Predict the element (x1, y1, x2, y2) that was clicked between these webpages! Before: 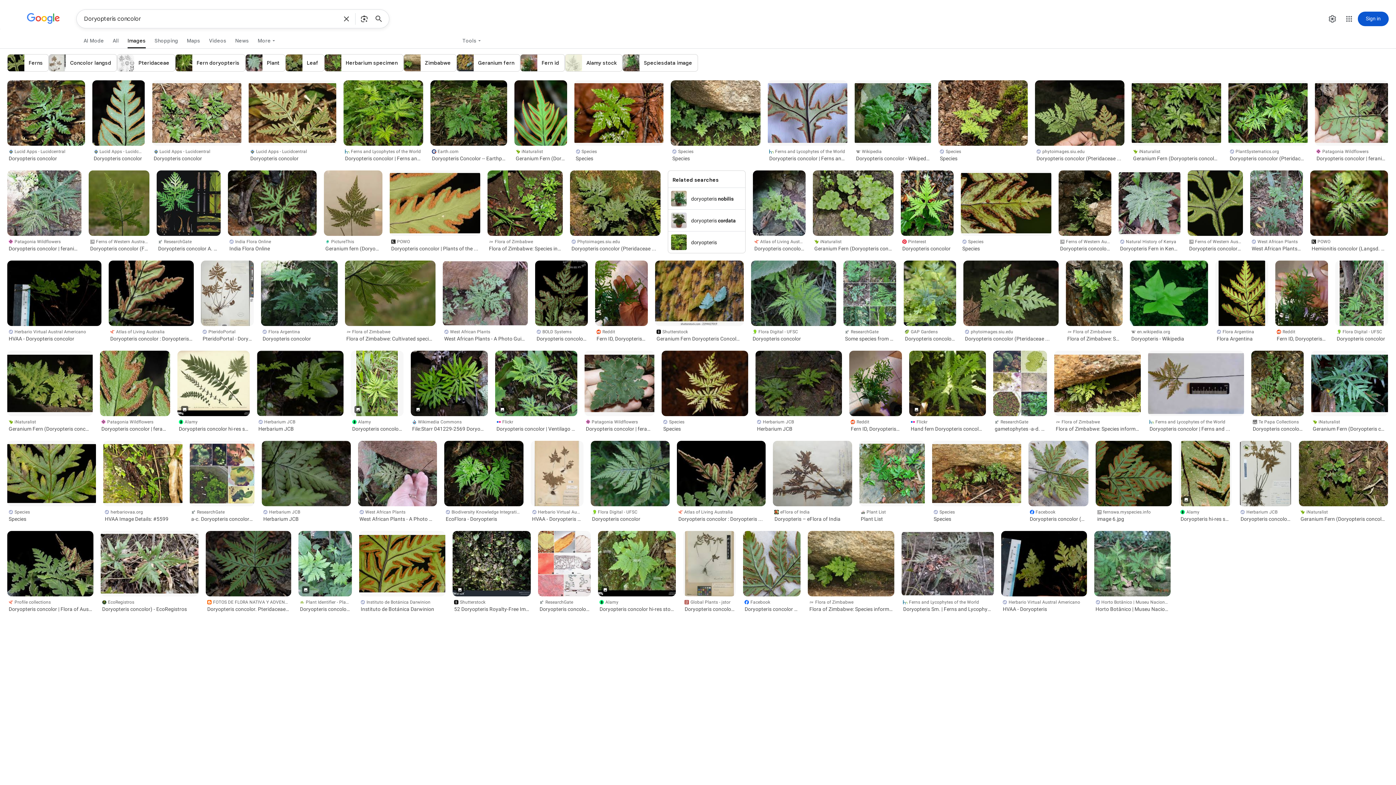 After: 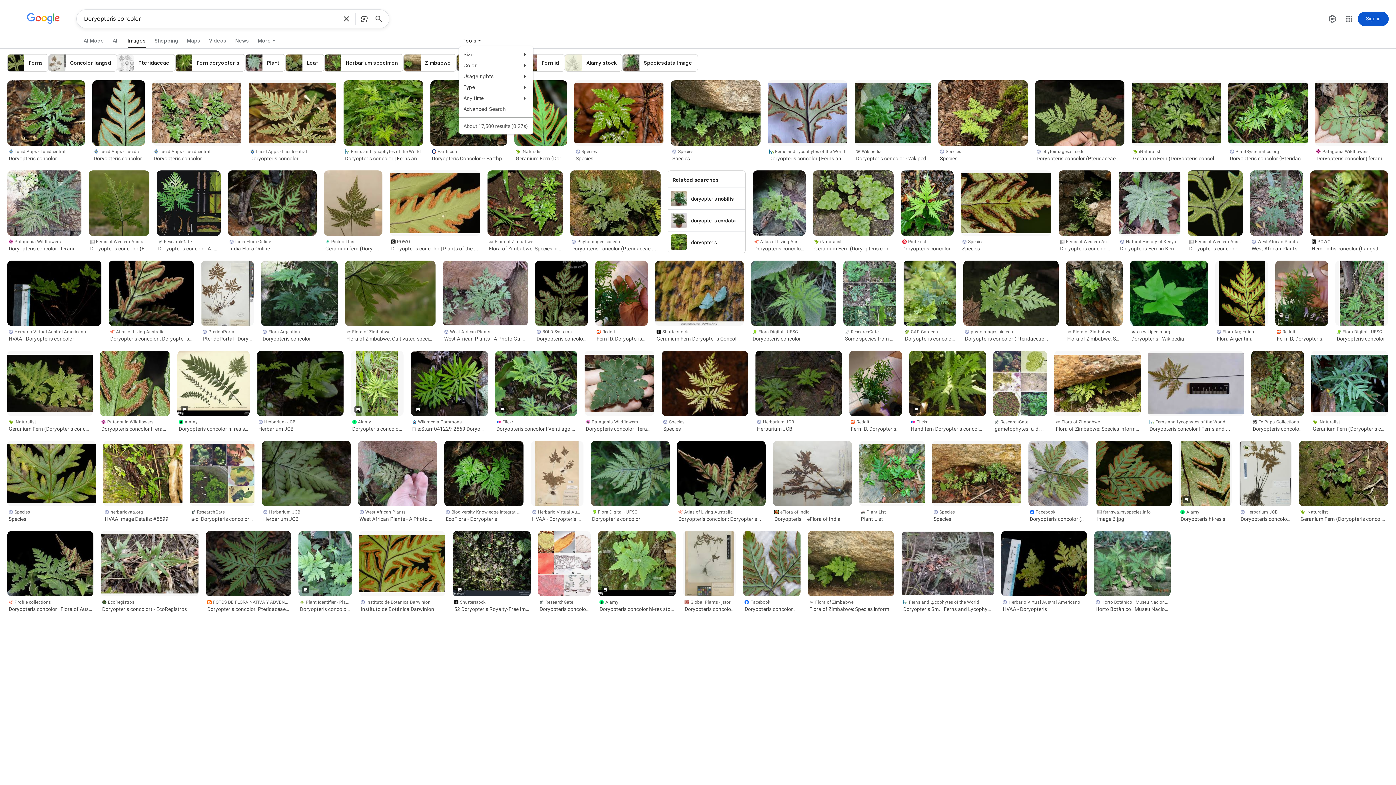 Action: bbox: (459, 35, 485, 46) label: Tools